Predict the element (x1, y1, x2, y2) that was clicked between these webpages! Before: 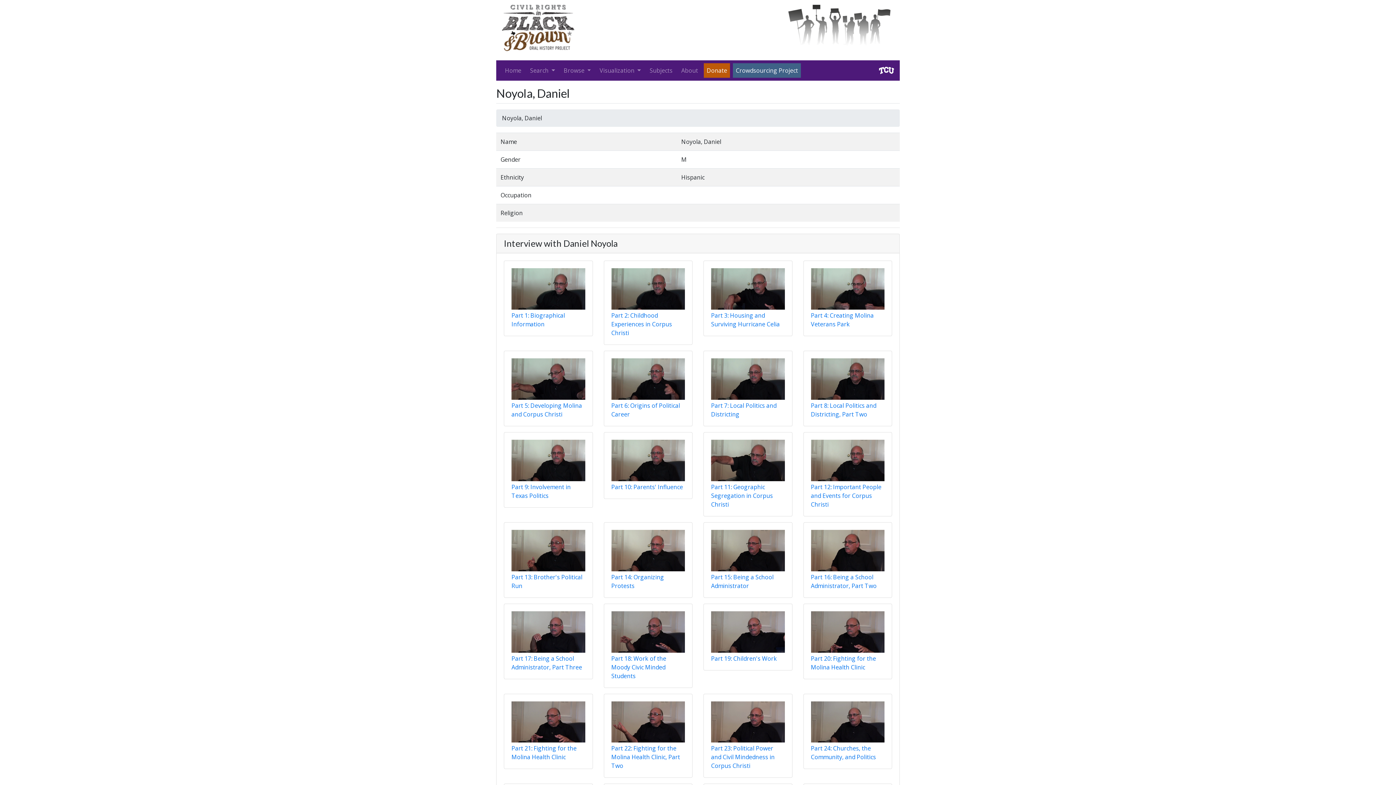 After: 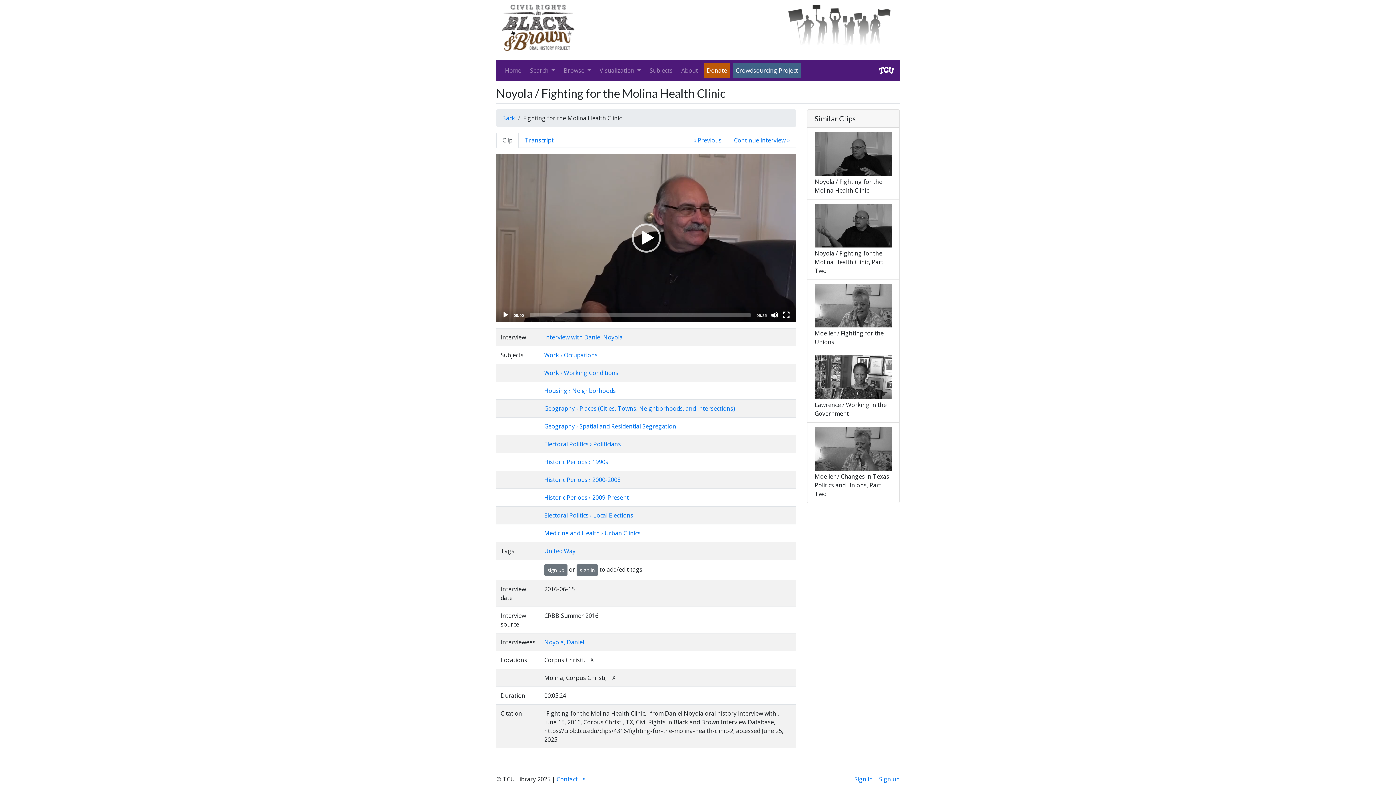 Action: label: Part 21: Fighting for the Molina Health Clinic bbox: (504, 694, 592, 769)